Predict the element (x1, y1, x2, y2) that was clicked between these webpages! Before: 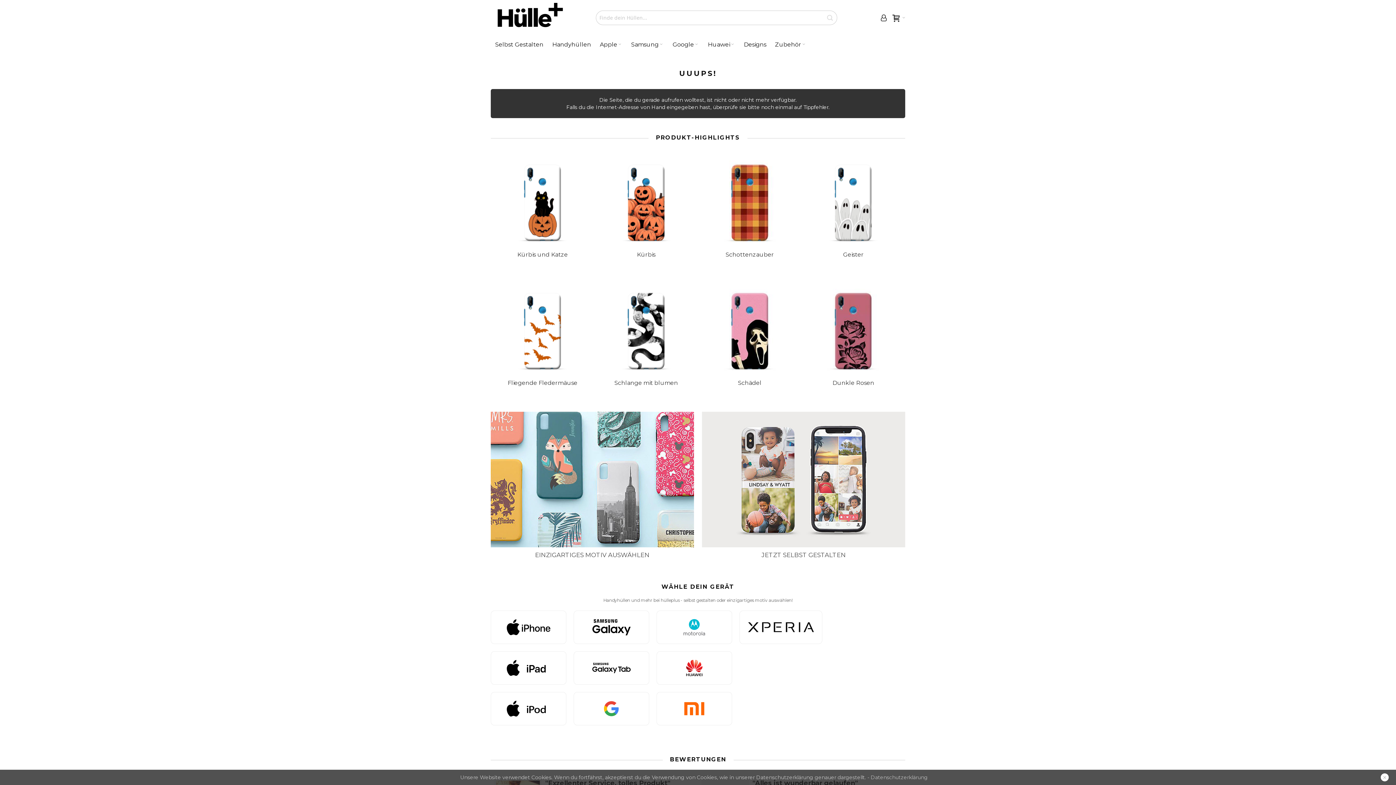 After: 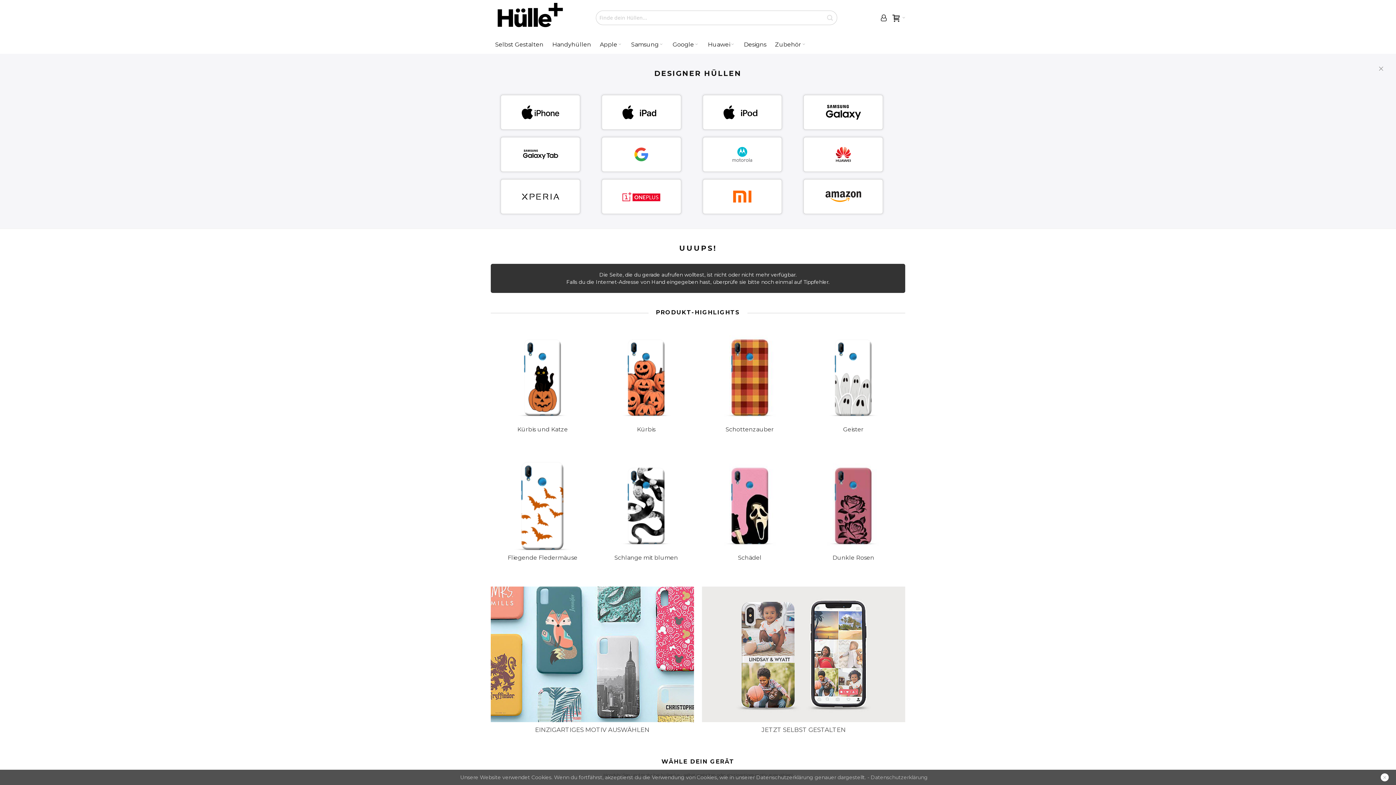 Action: label: EINZIGARTIGES MOTIV AUSWÄHLEN bbox: (490, 551, 694, 559)